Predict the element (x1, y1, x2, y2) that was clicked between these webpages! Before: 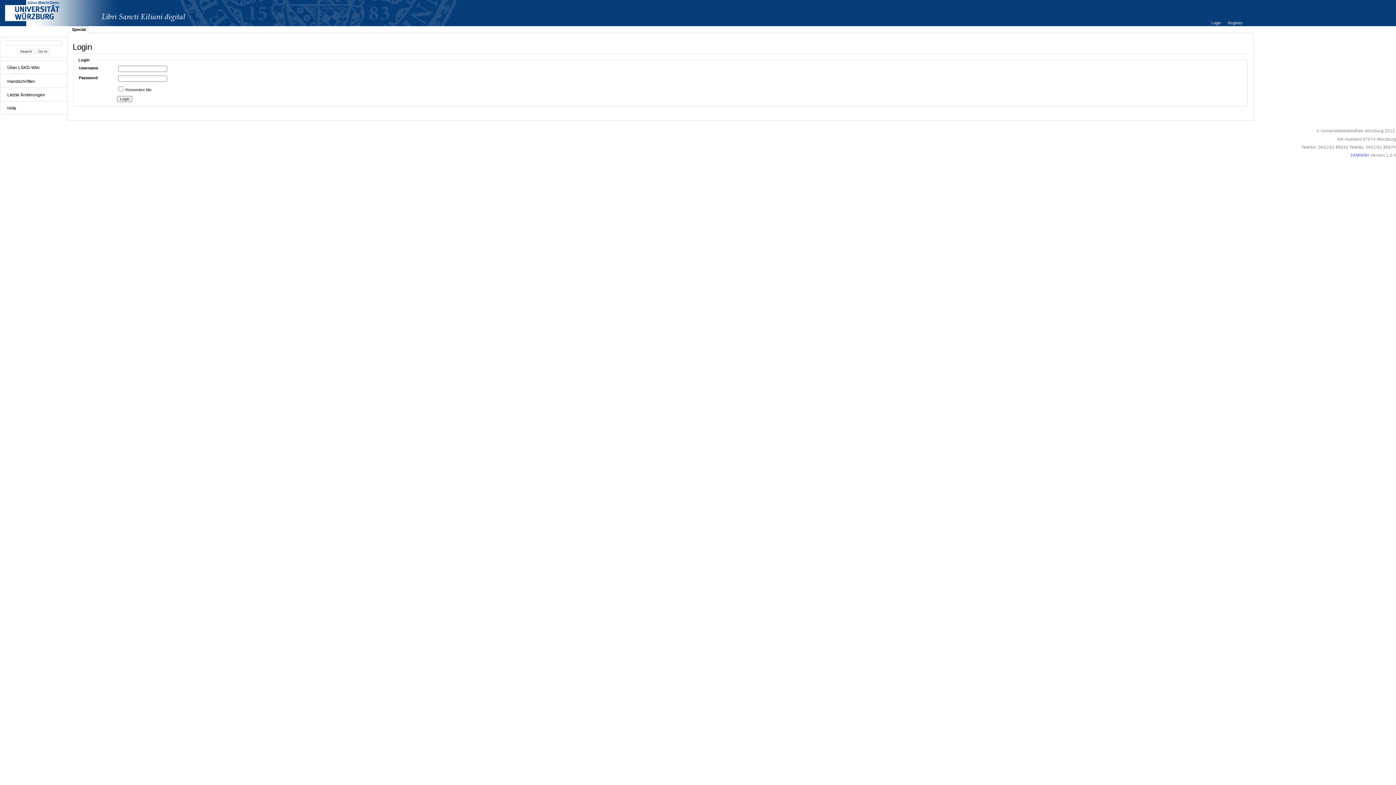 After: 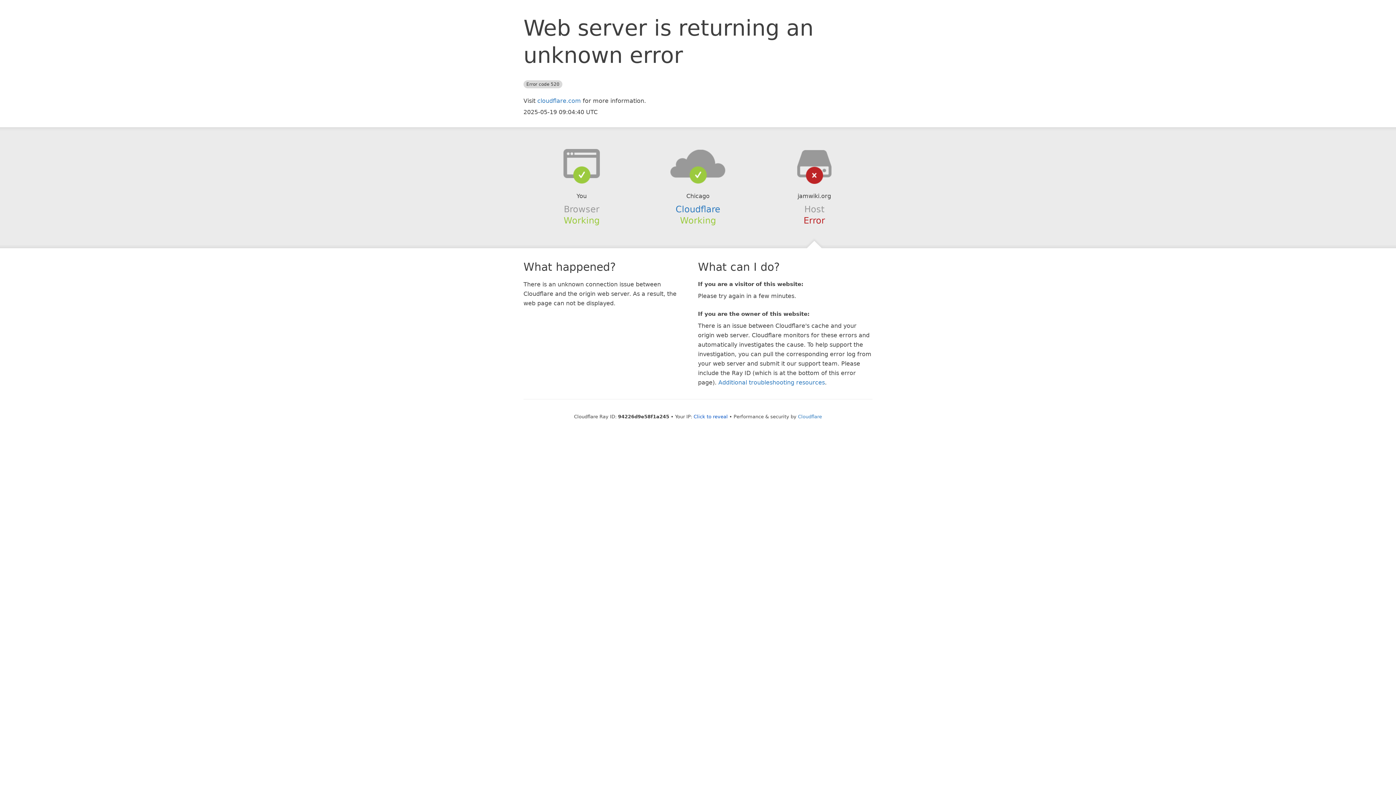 Action: label: JAMWiki bbox: (1350, 152, 1369, 157)